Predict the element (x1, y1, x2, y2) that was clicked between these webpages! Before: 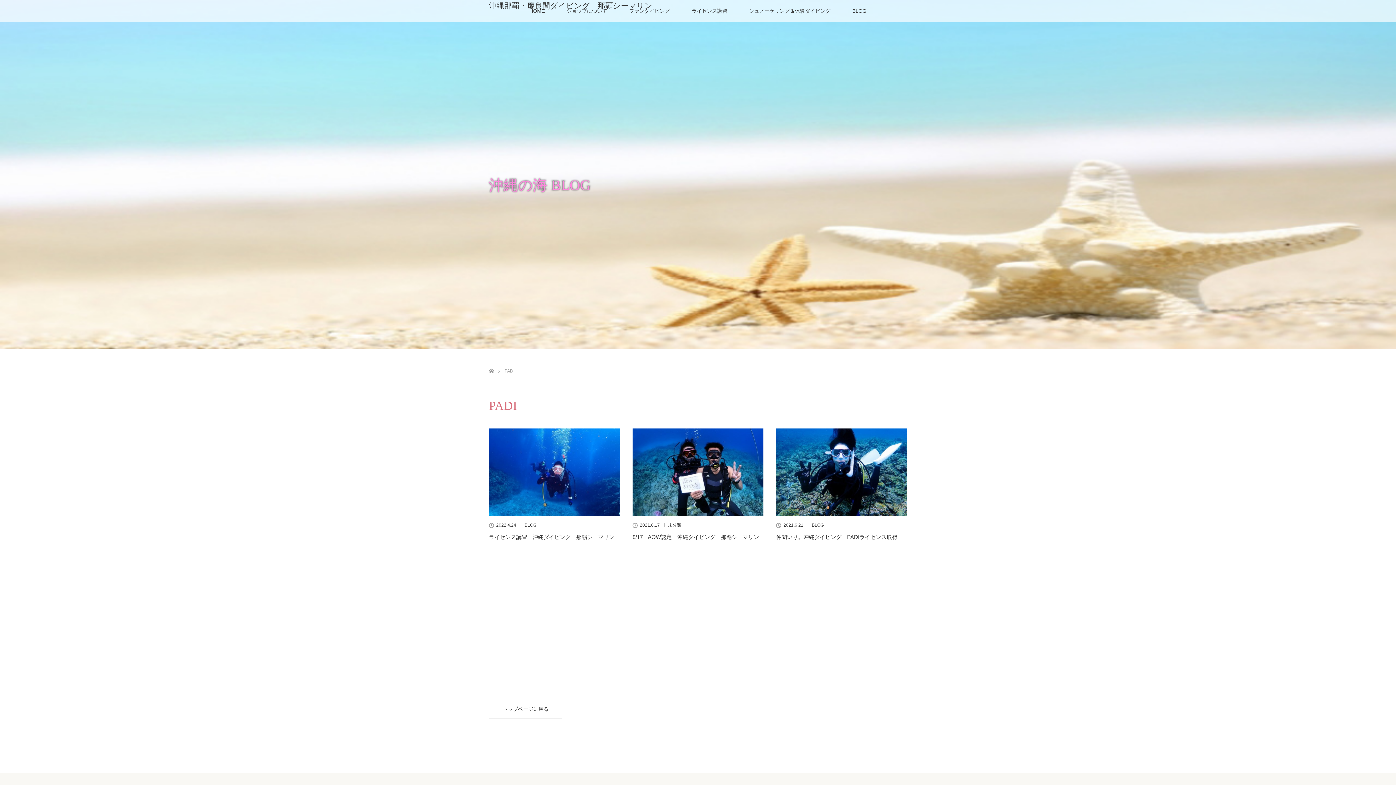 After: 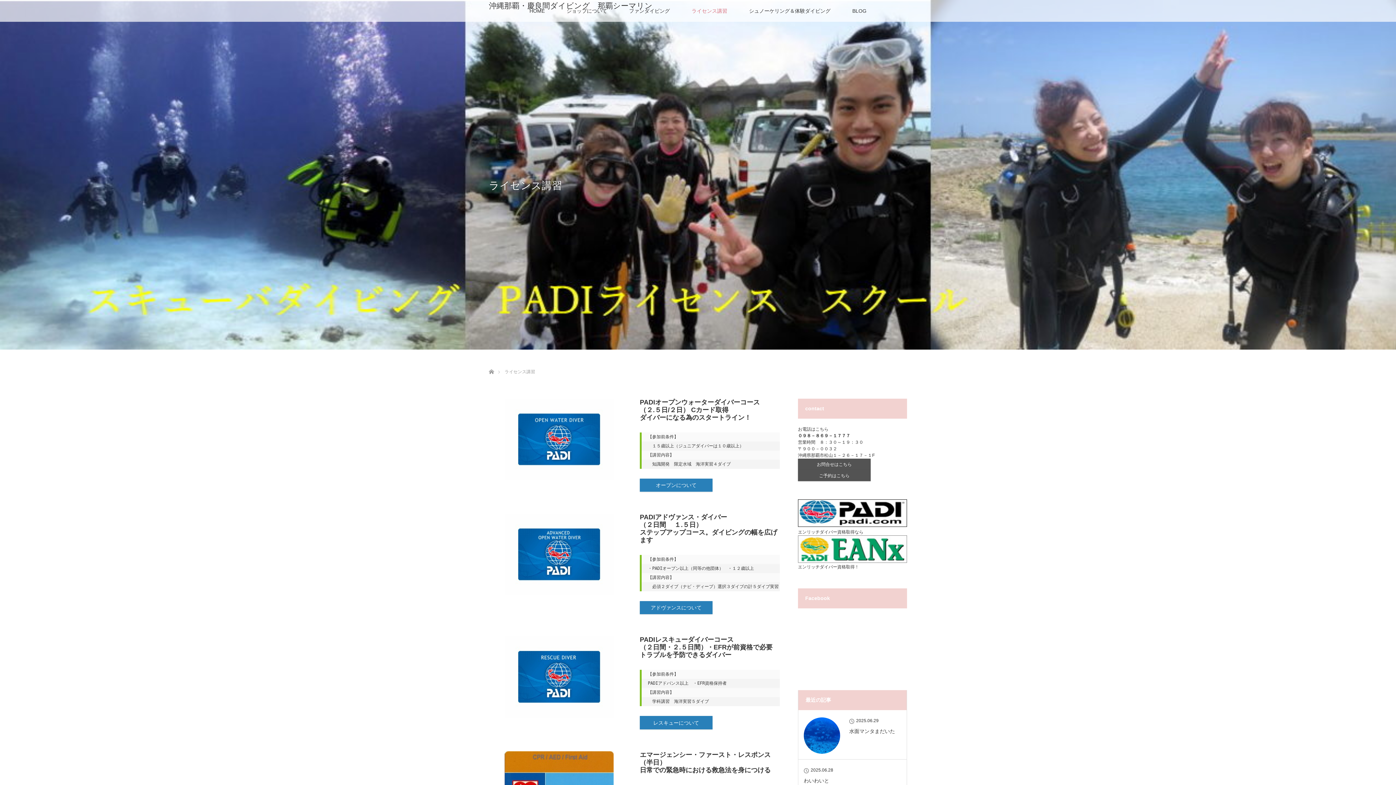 Action: bbox: (680, 0, 738, 21) label: ライセンス講習